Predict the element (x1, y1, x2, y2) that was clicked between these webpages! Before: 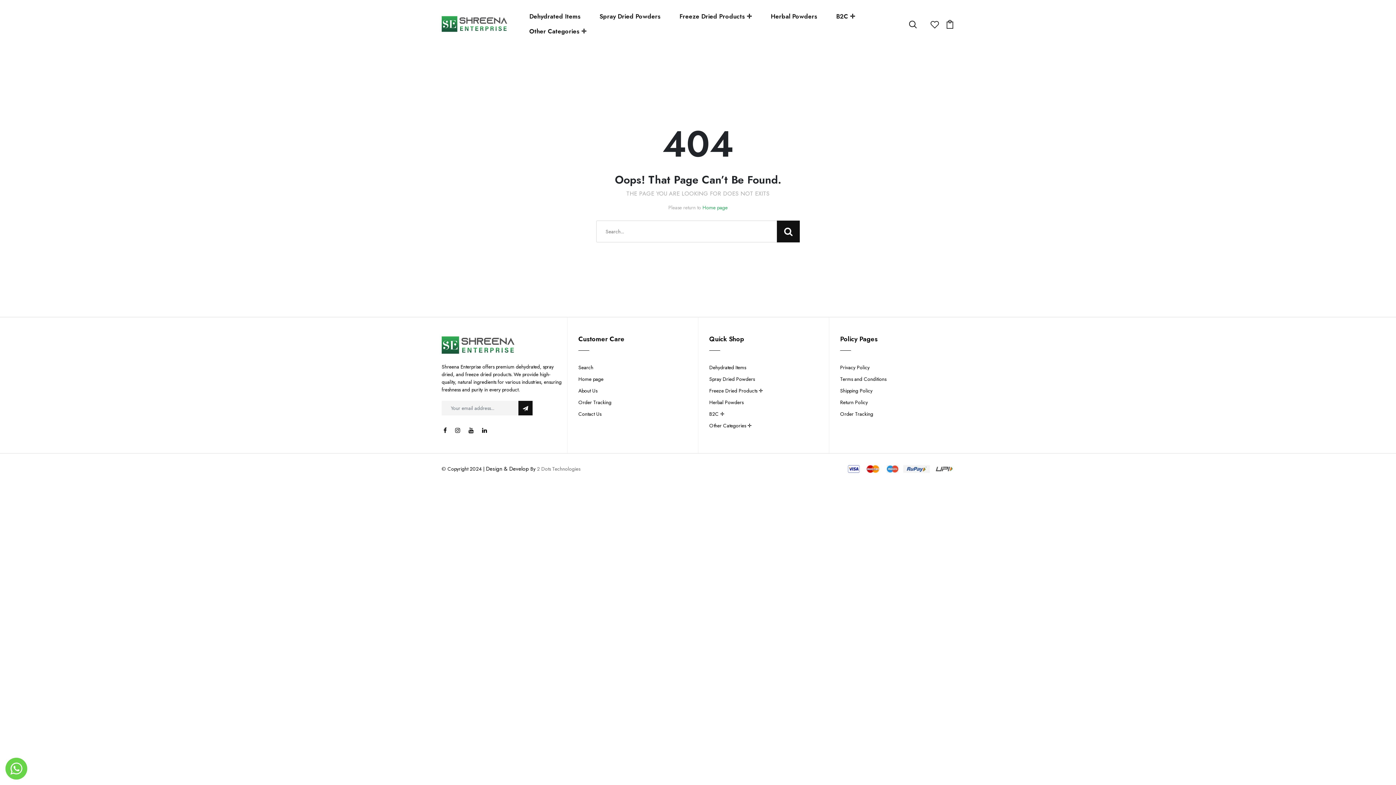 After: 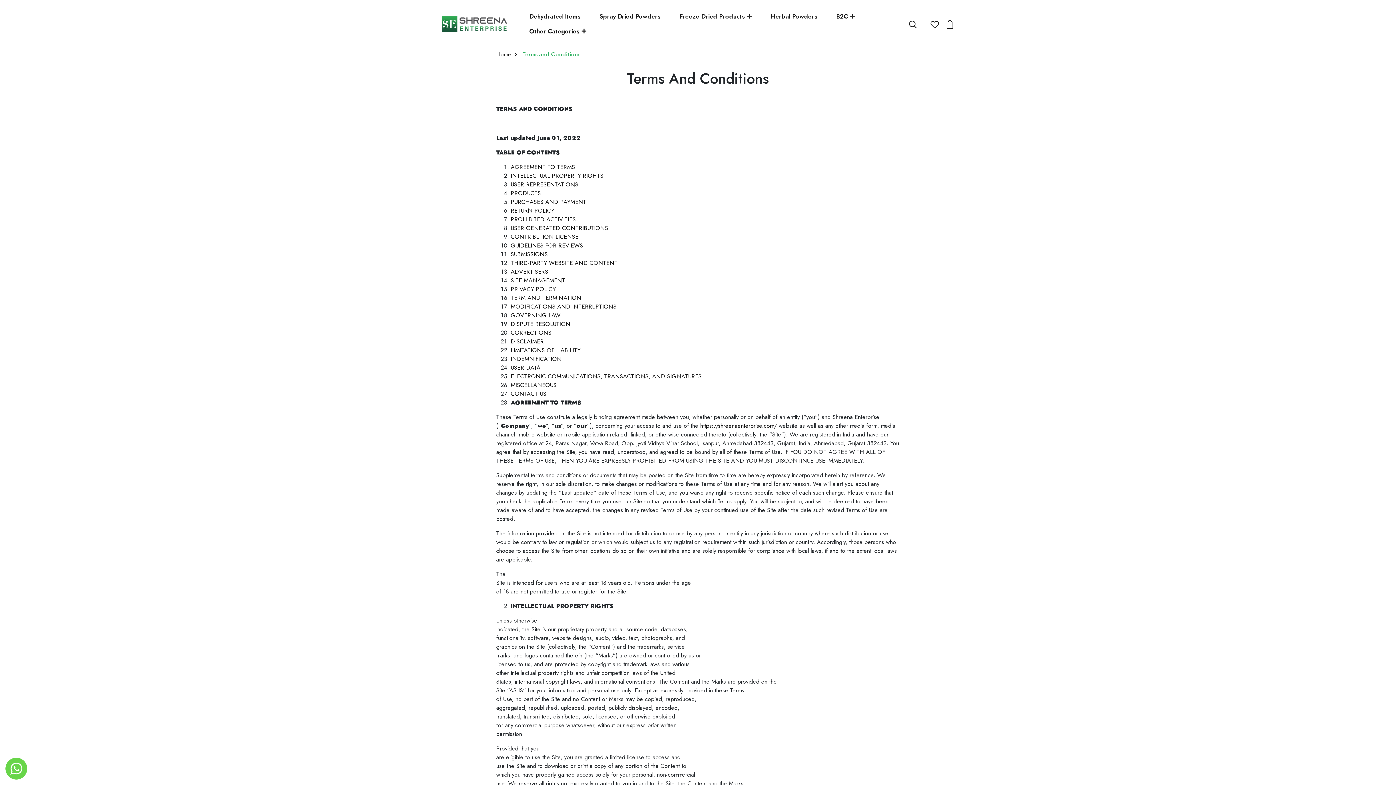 Action: label: Terms and Conditions bbox: (840, 375, 886, 382)